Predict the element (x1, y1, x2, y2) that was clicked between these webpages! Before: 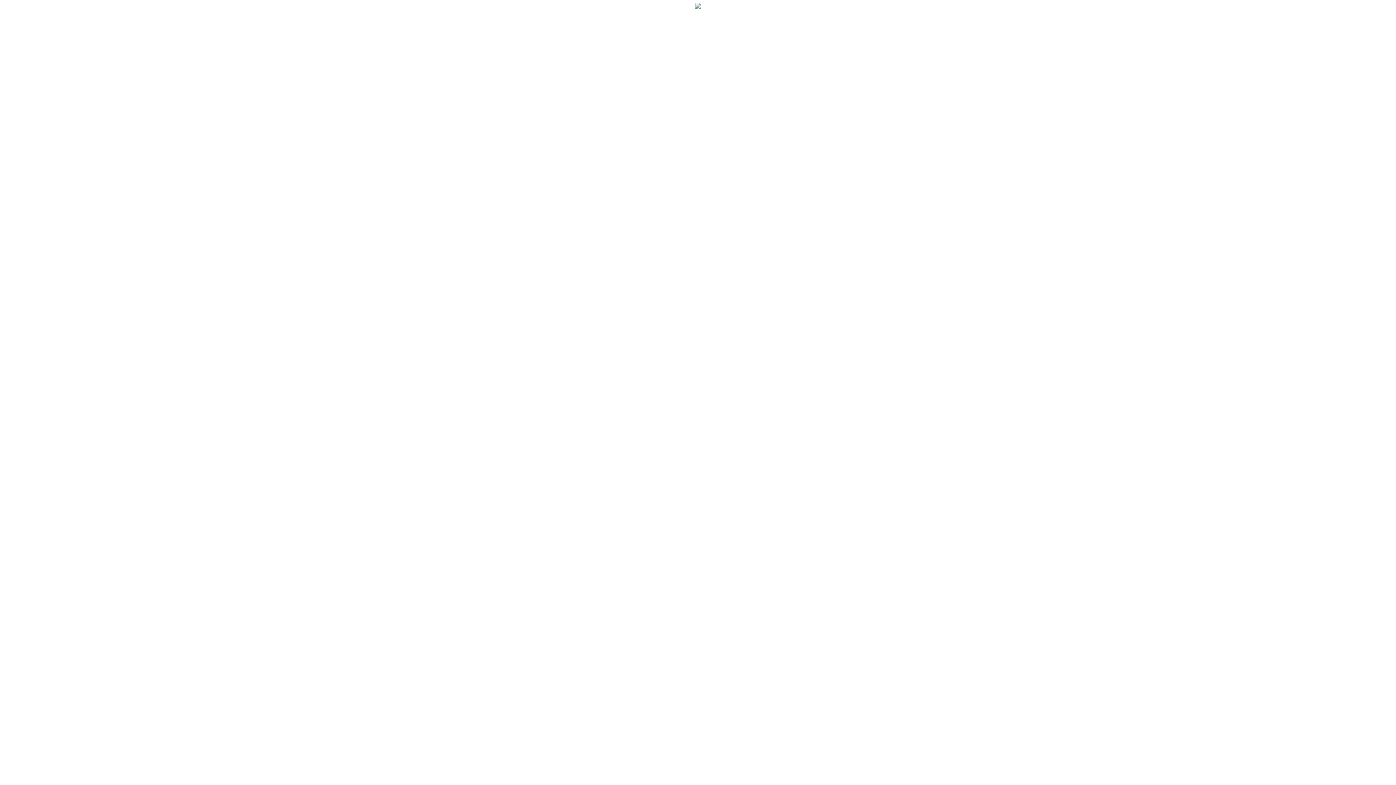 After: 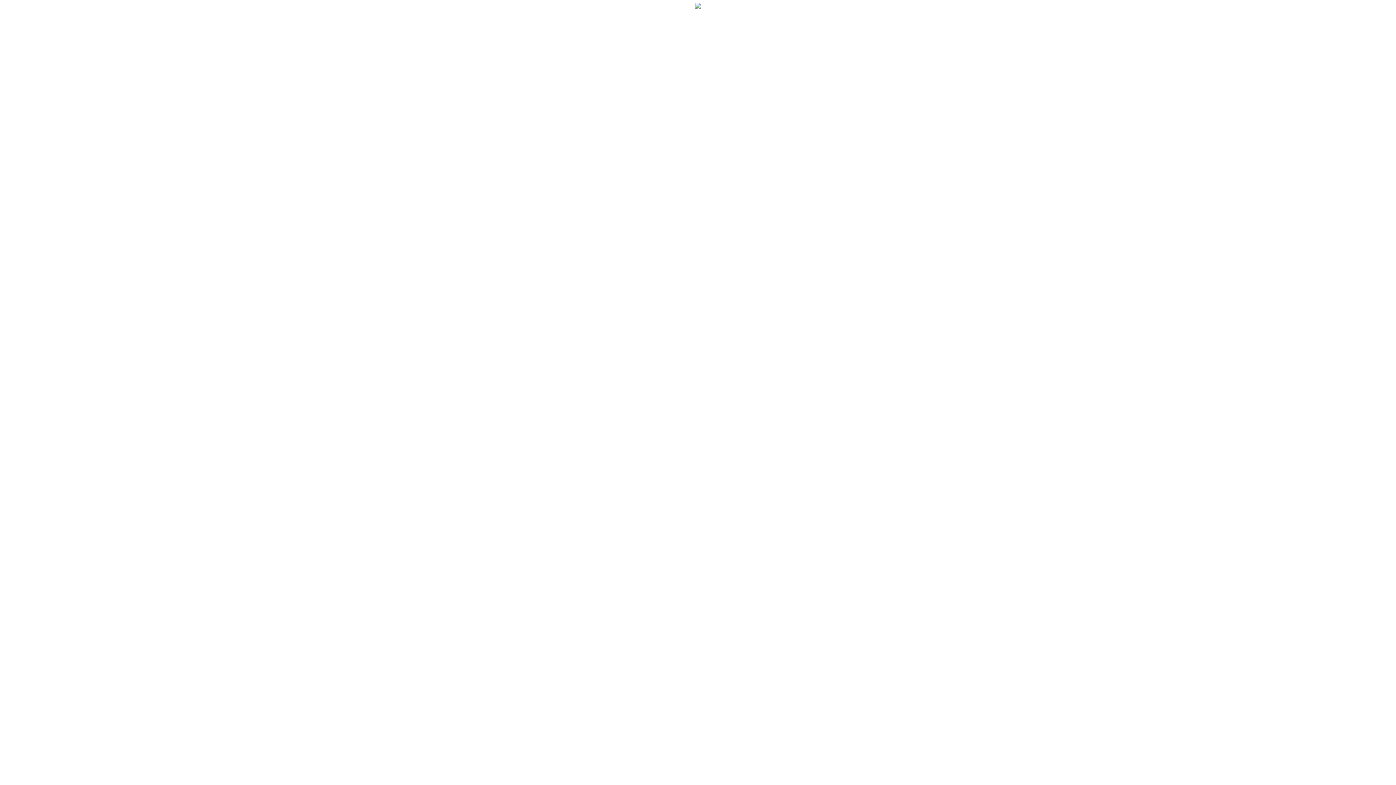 Action: bbox: (695, 3, 701, 9)